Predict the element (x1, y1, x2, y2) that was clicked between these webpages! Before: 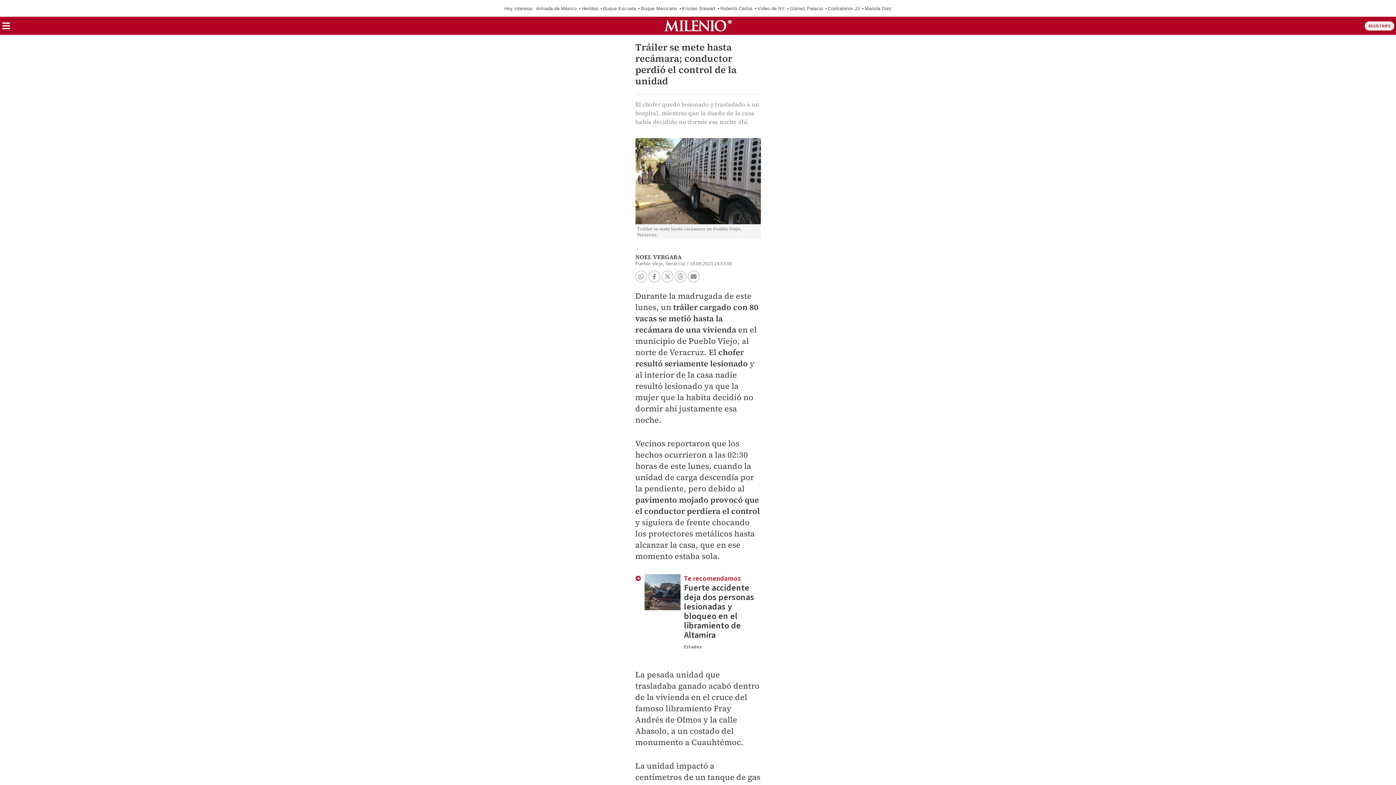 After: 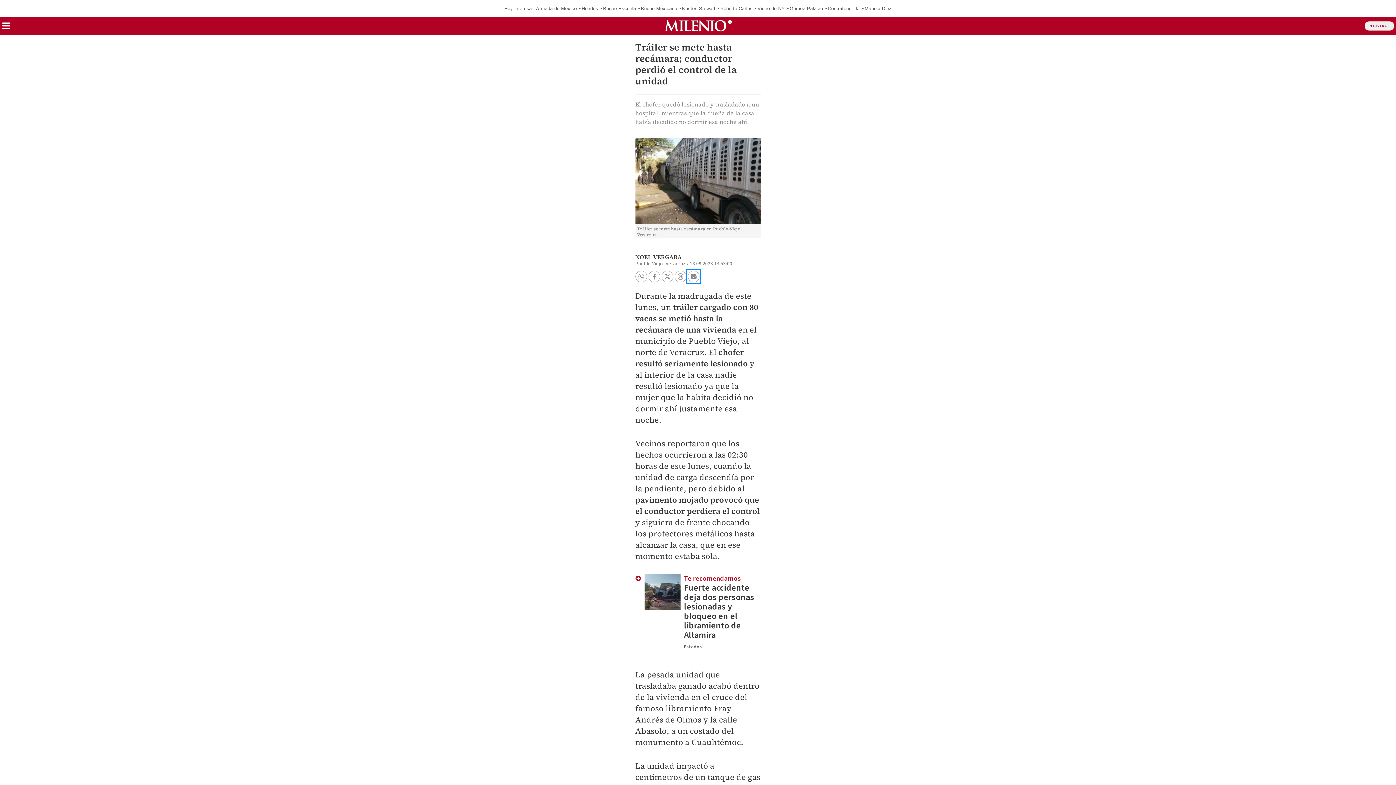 Action: bbox: (688, 270, 699, 282) label: Share by email